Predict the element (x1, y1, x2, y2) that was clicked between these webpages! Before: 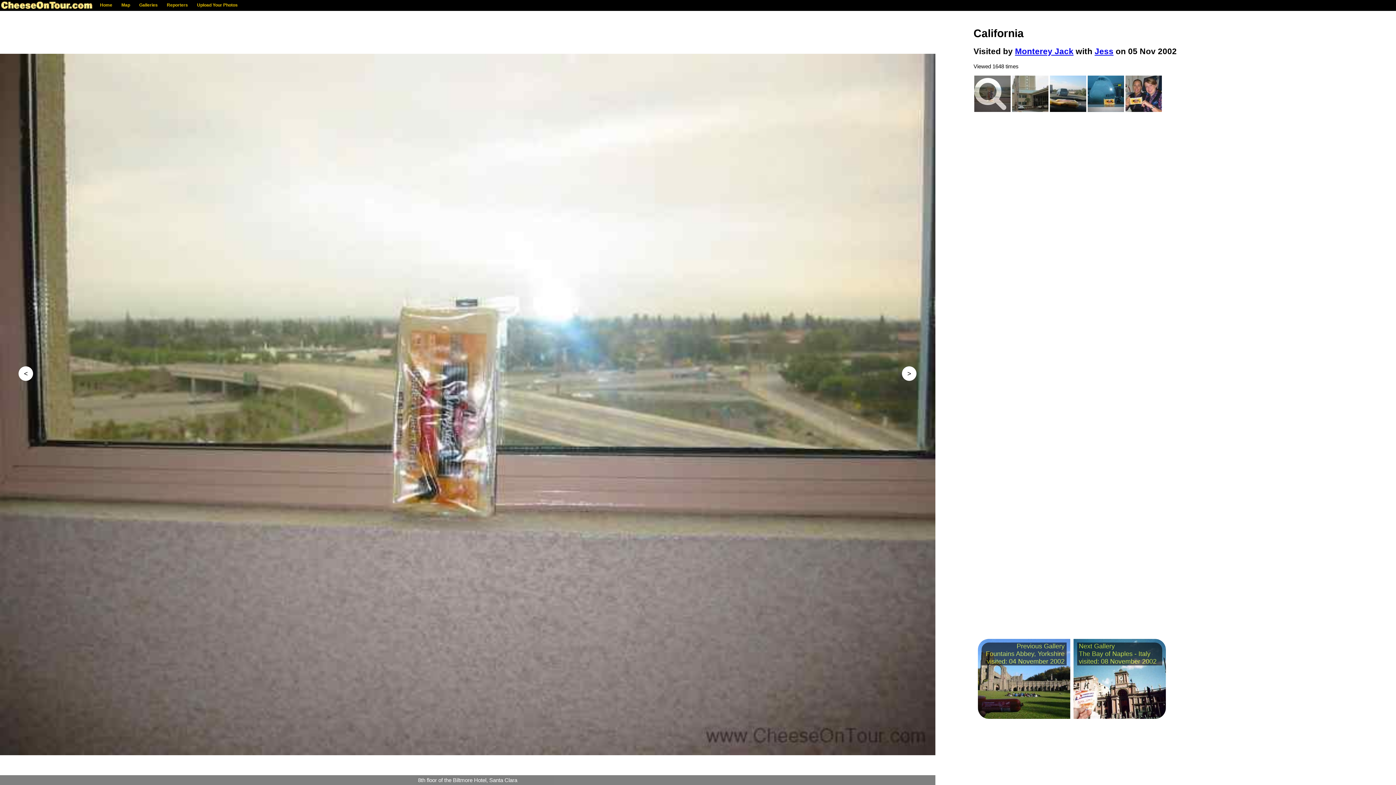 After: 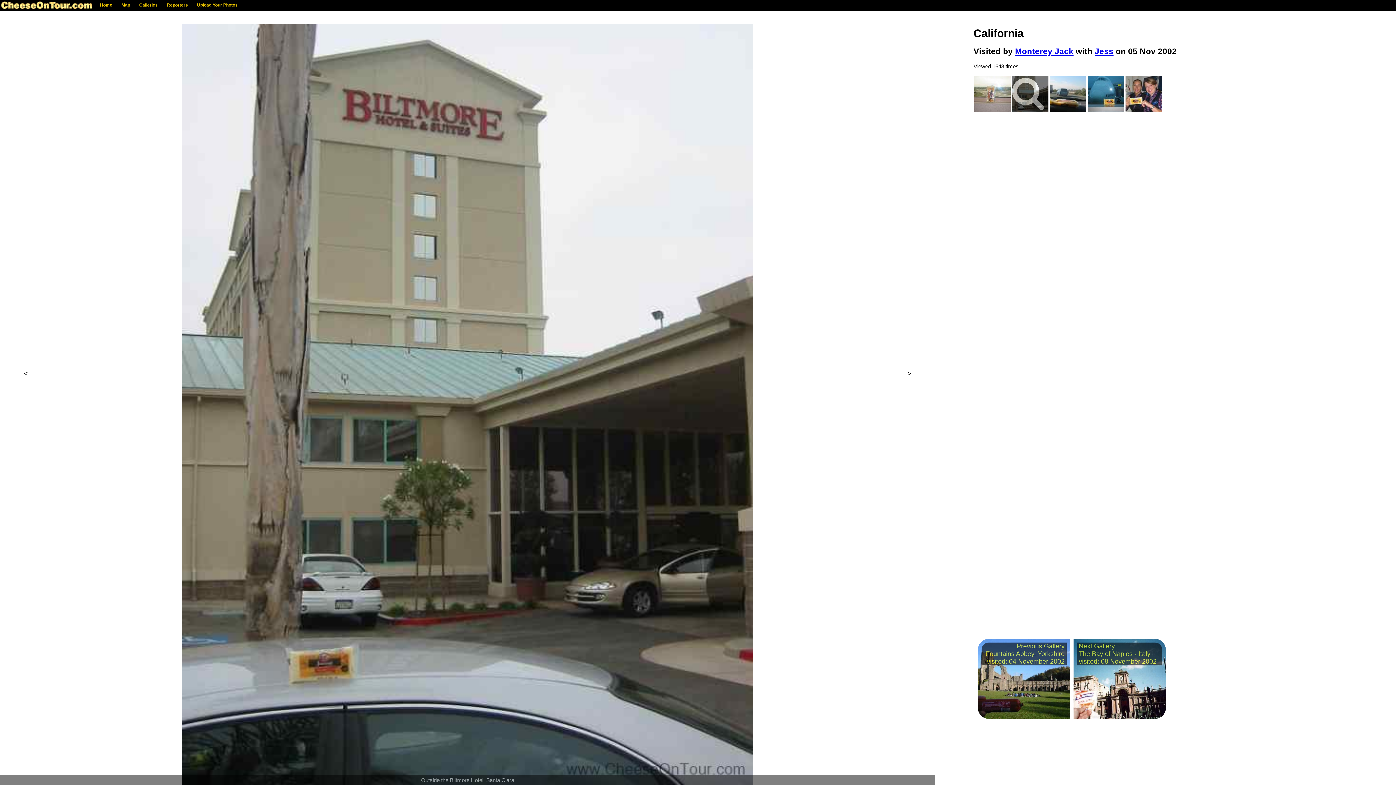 Action: bbox: (1012, 75, 1048, 111)